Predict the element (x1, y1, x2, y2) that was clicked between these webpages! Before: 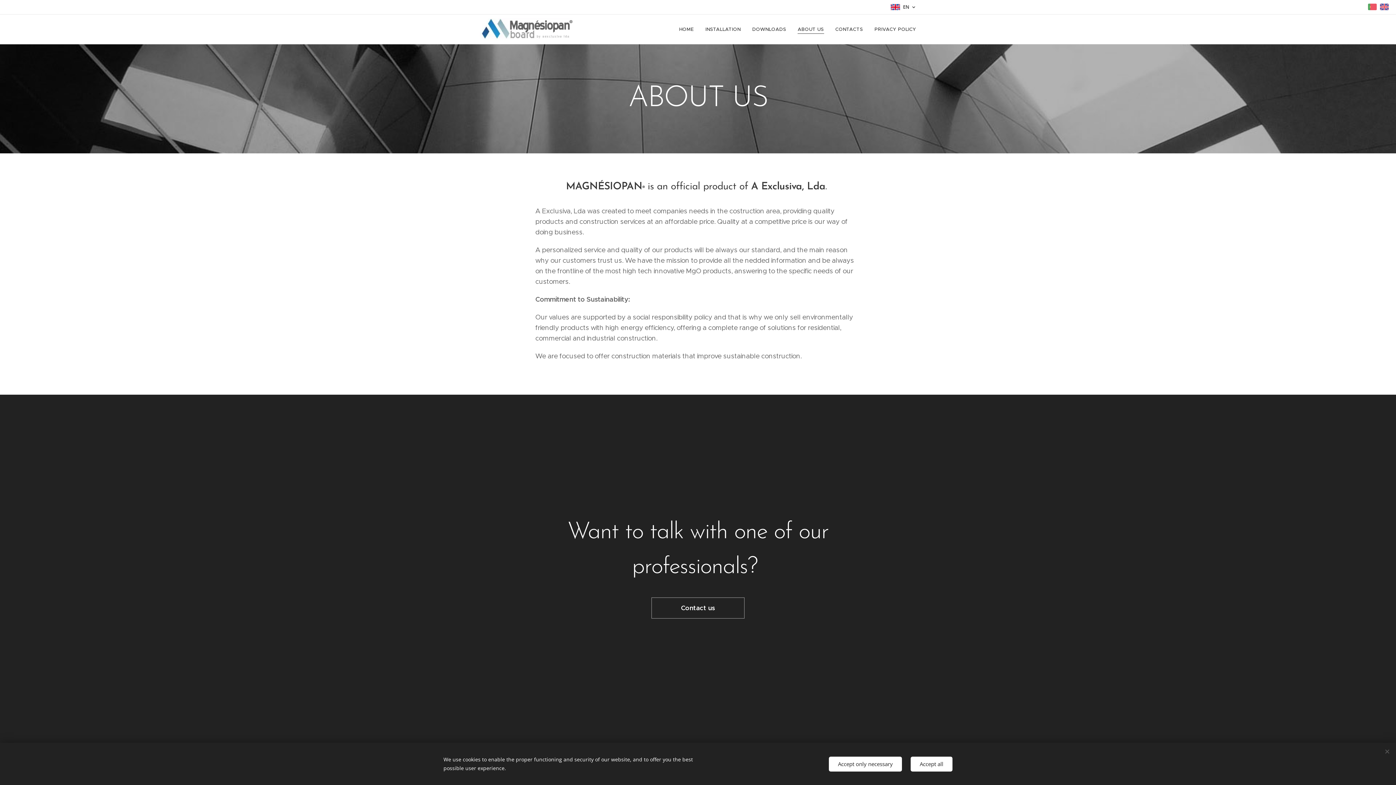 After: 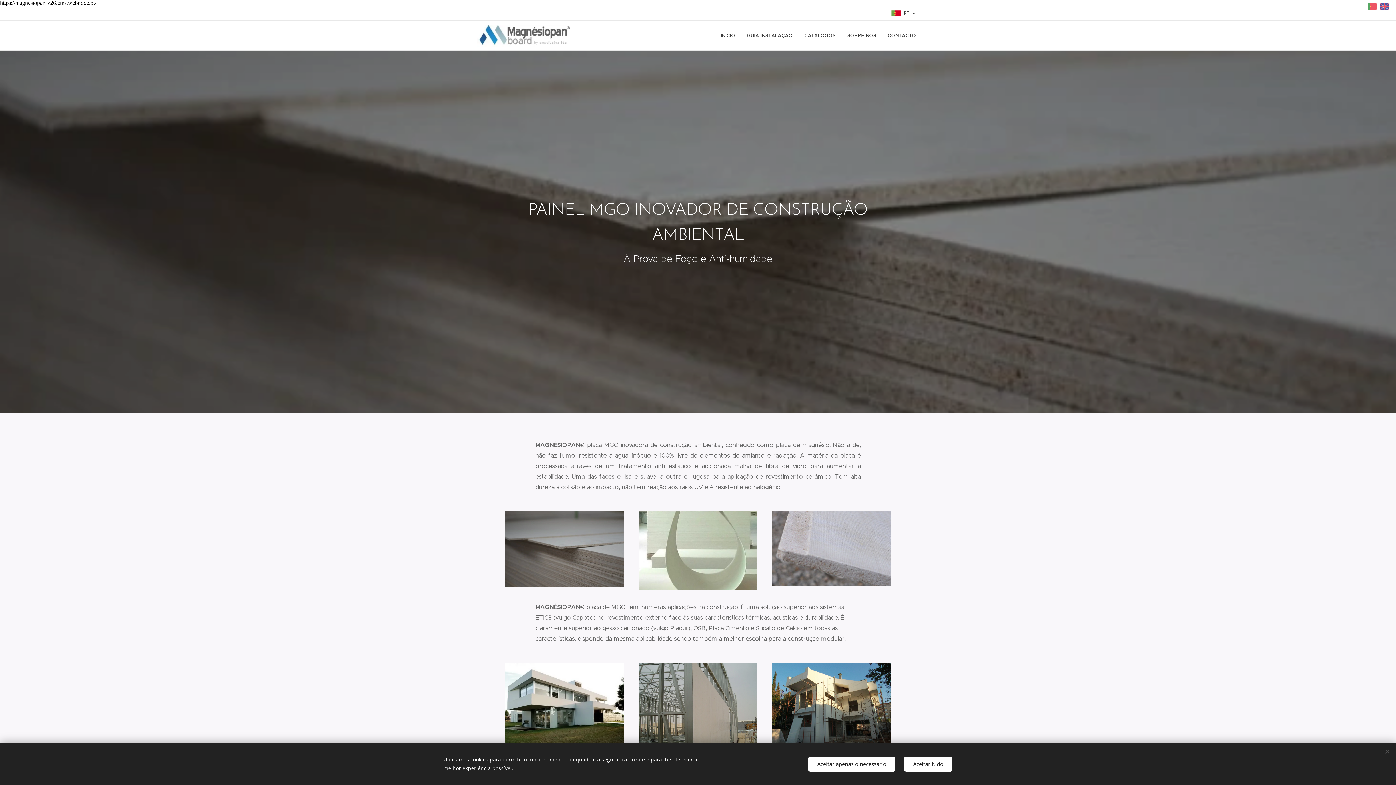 Action: bbox: (1368, 5, 1377, 11)